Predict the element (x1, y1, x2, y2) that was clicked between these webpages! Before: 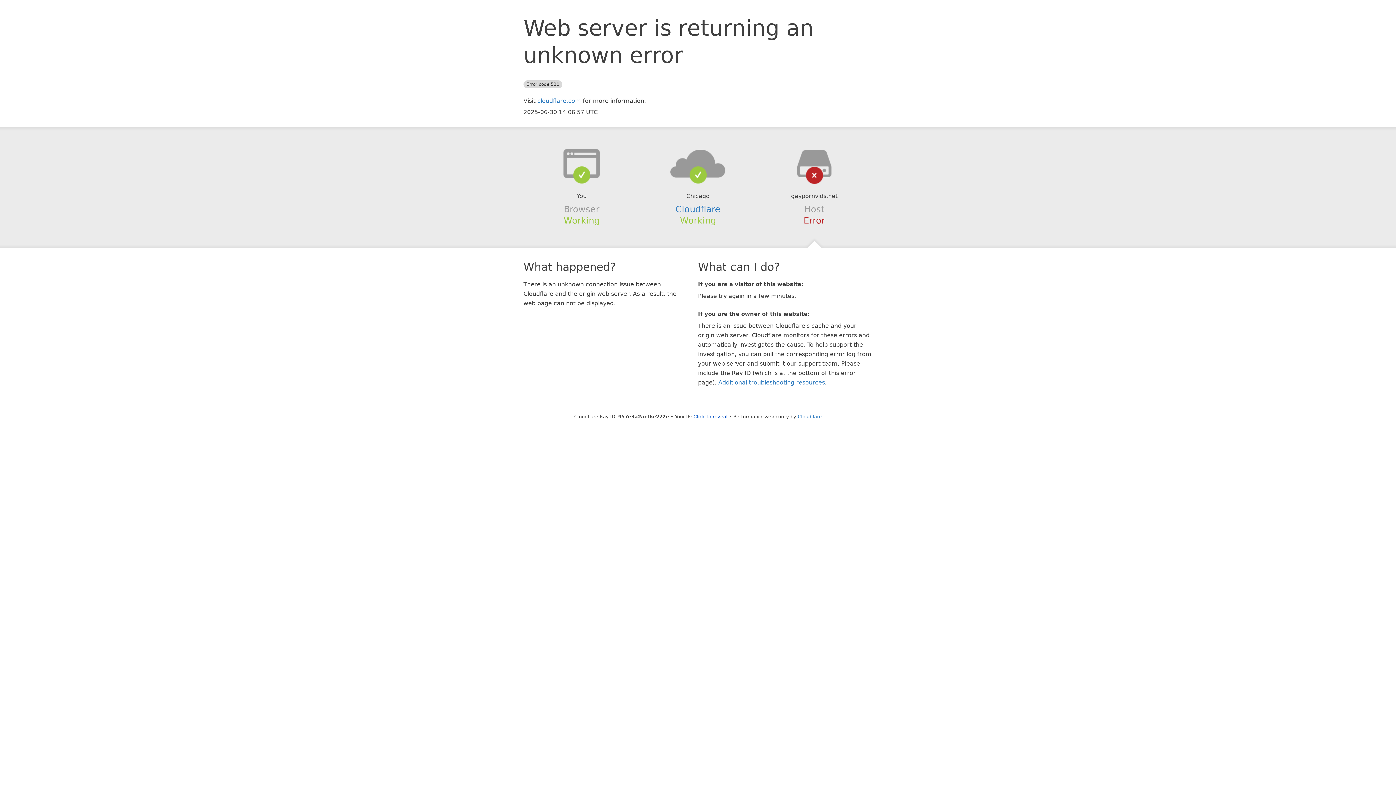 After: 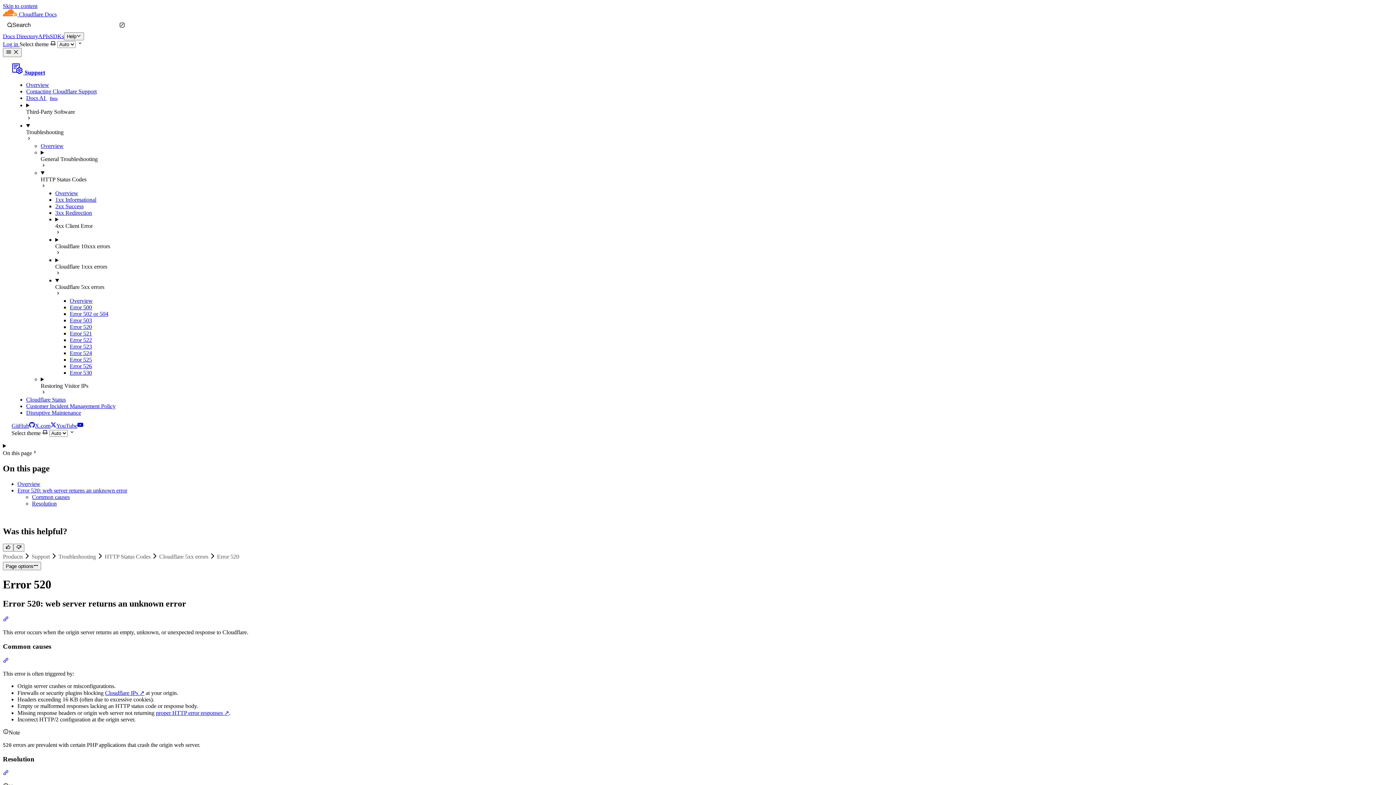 Action: label: Additional troubleshooting resources bbox: (718, 379, 825, 386)